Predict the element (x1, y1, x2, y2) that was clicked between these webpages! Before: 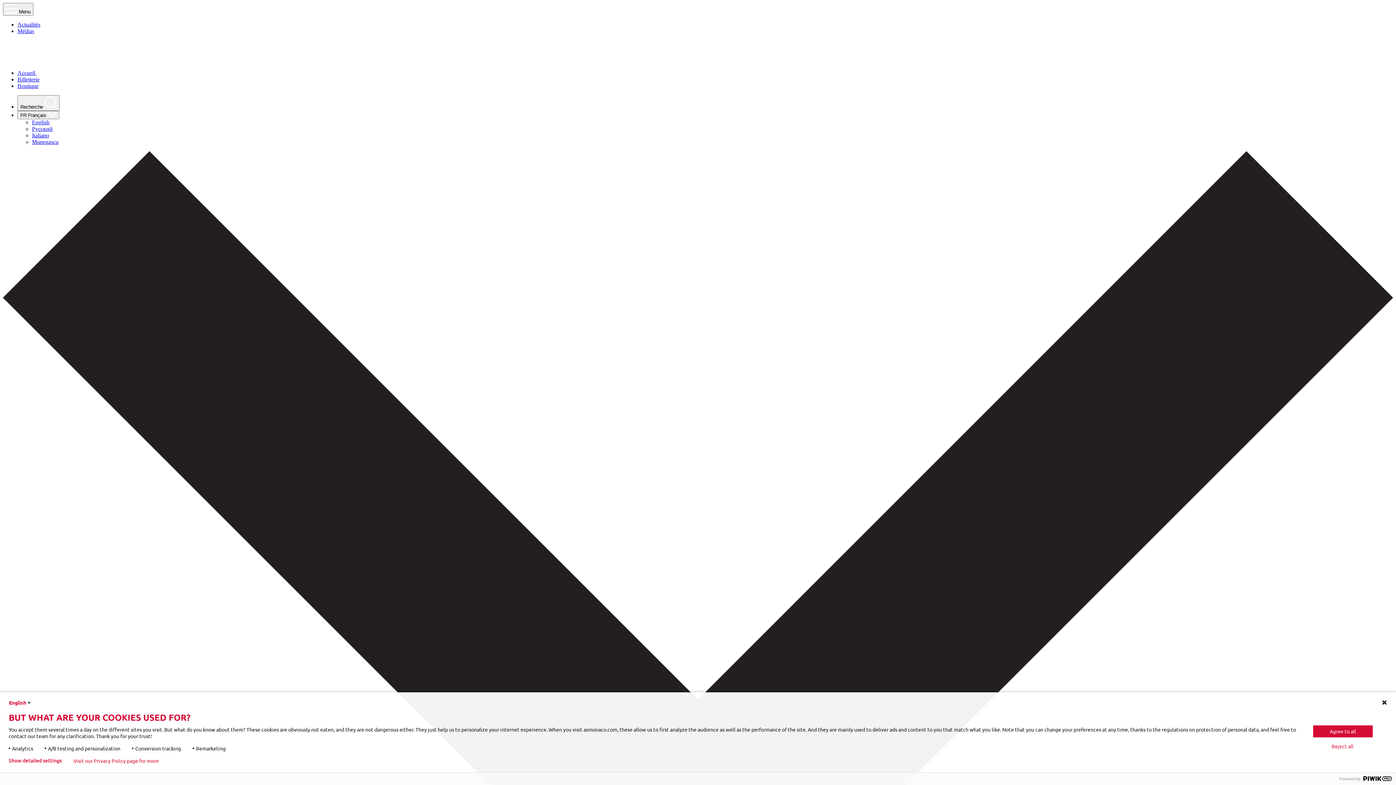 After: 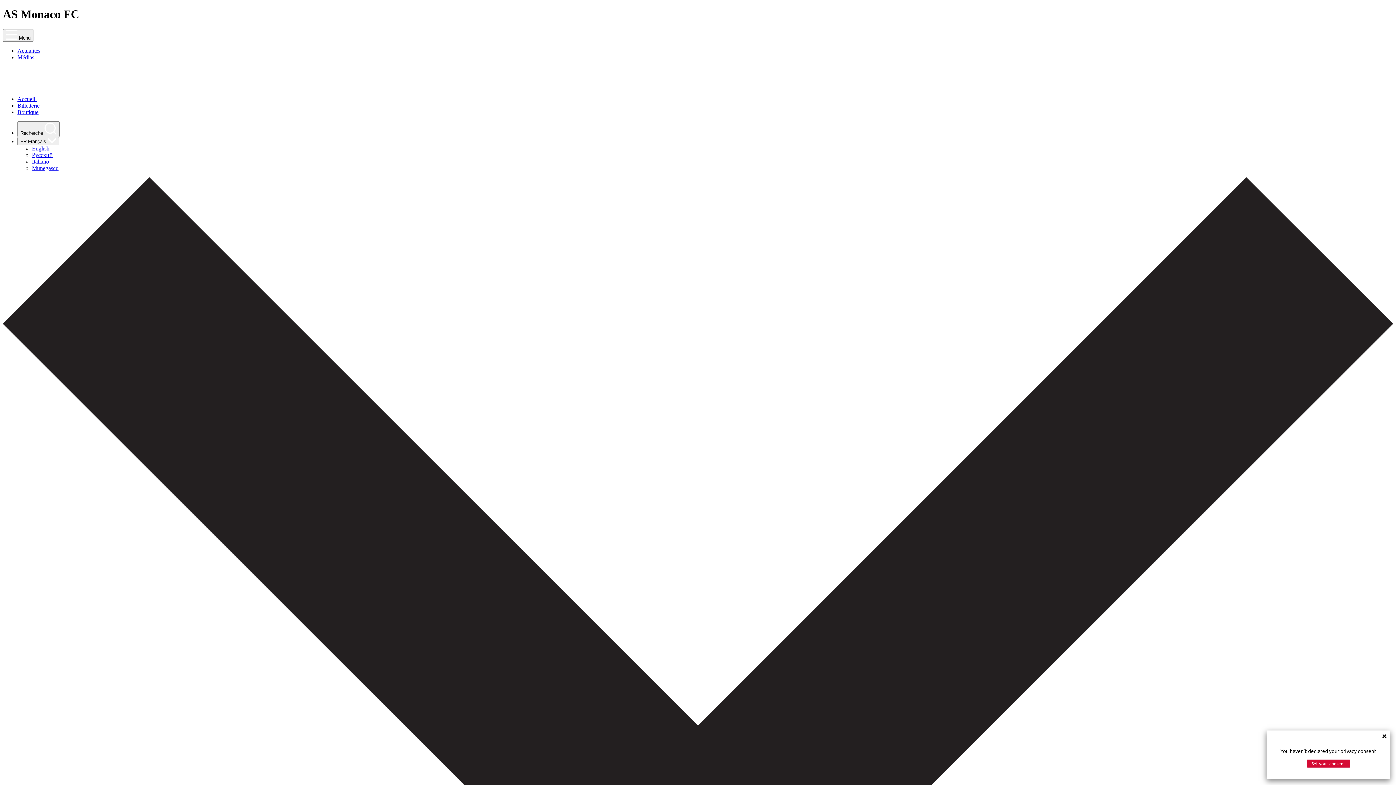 Action: label: Accueil  bbox: (17, 69, 60, 76)